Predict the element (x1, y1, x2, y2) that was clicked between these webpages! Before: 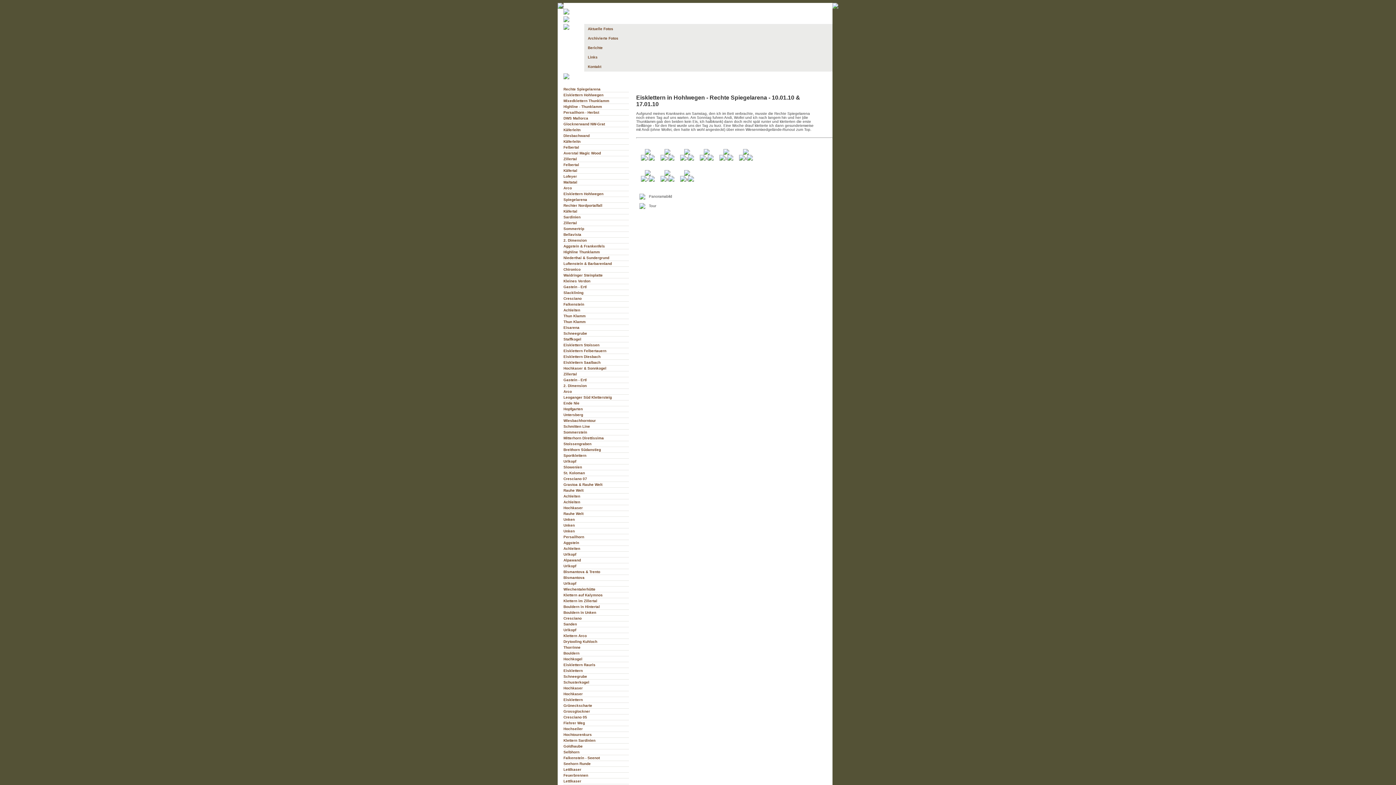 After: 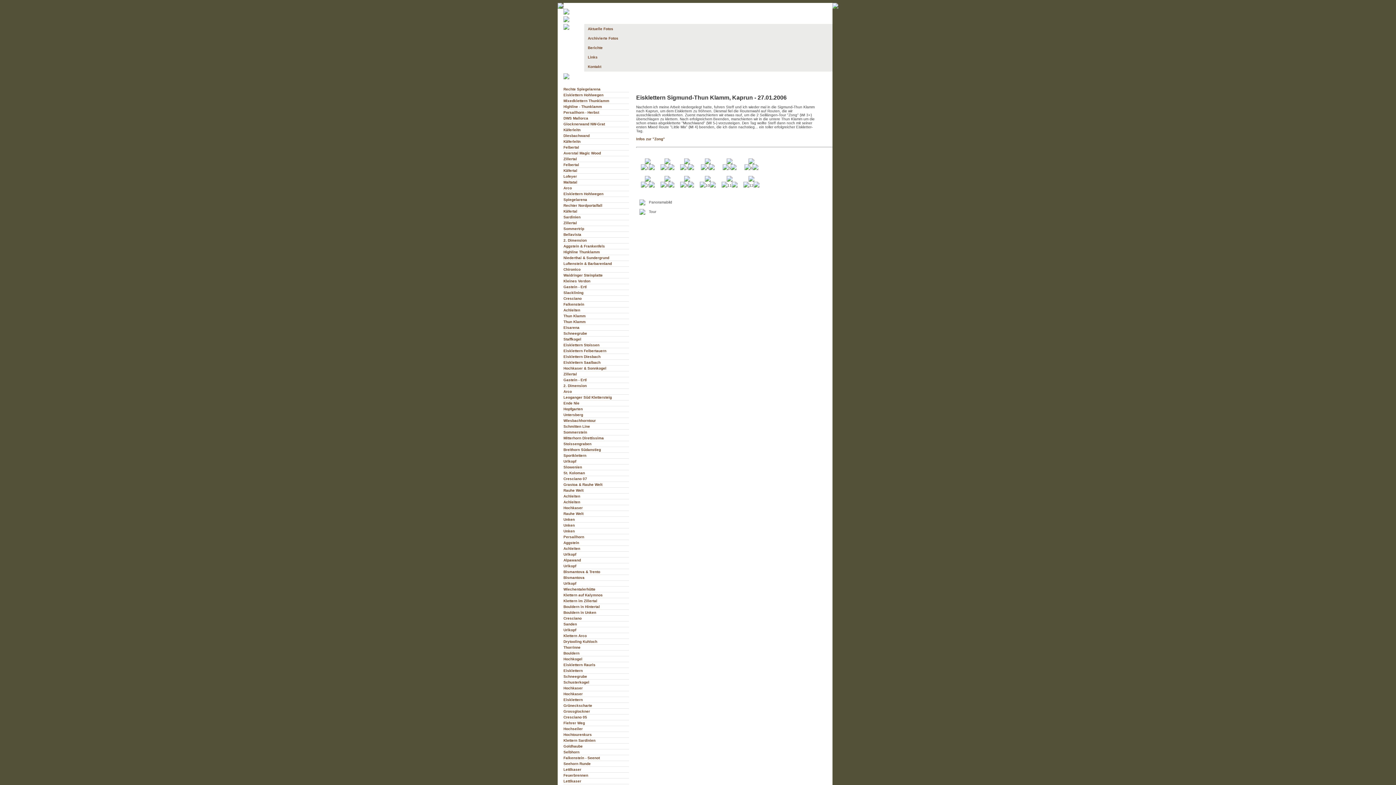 Action: bbox: (563, 669, 582, 673) label: Eisklettern